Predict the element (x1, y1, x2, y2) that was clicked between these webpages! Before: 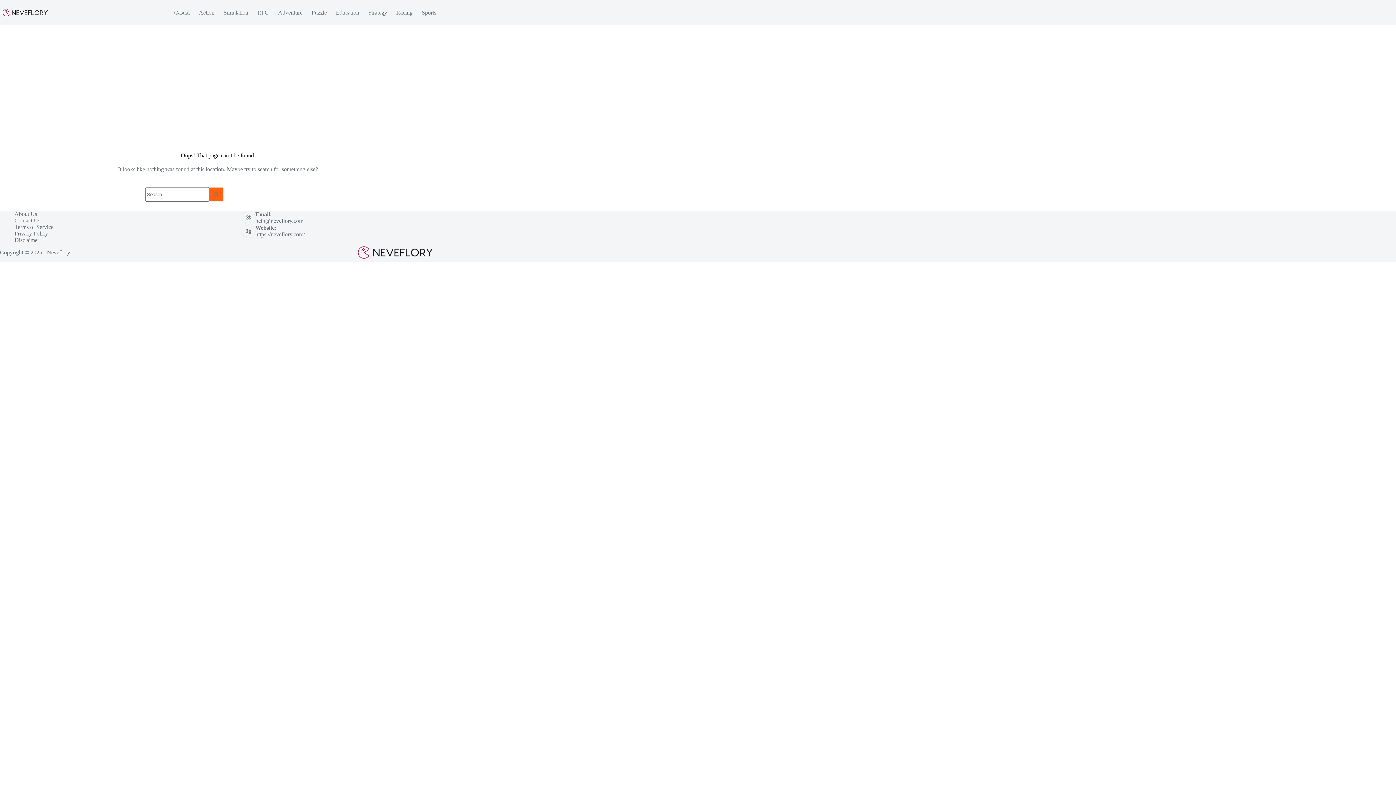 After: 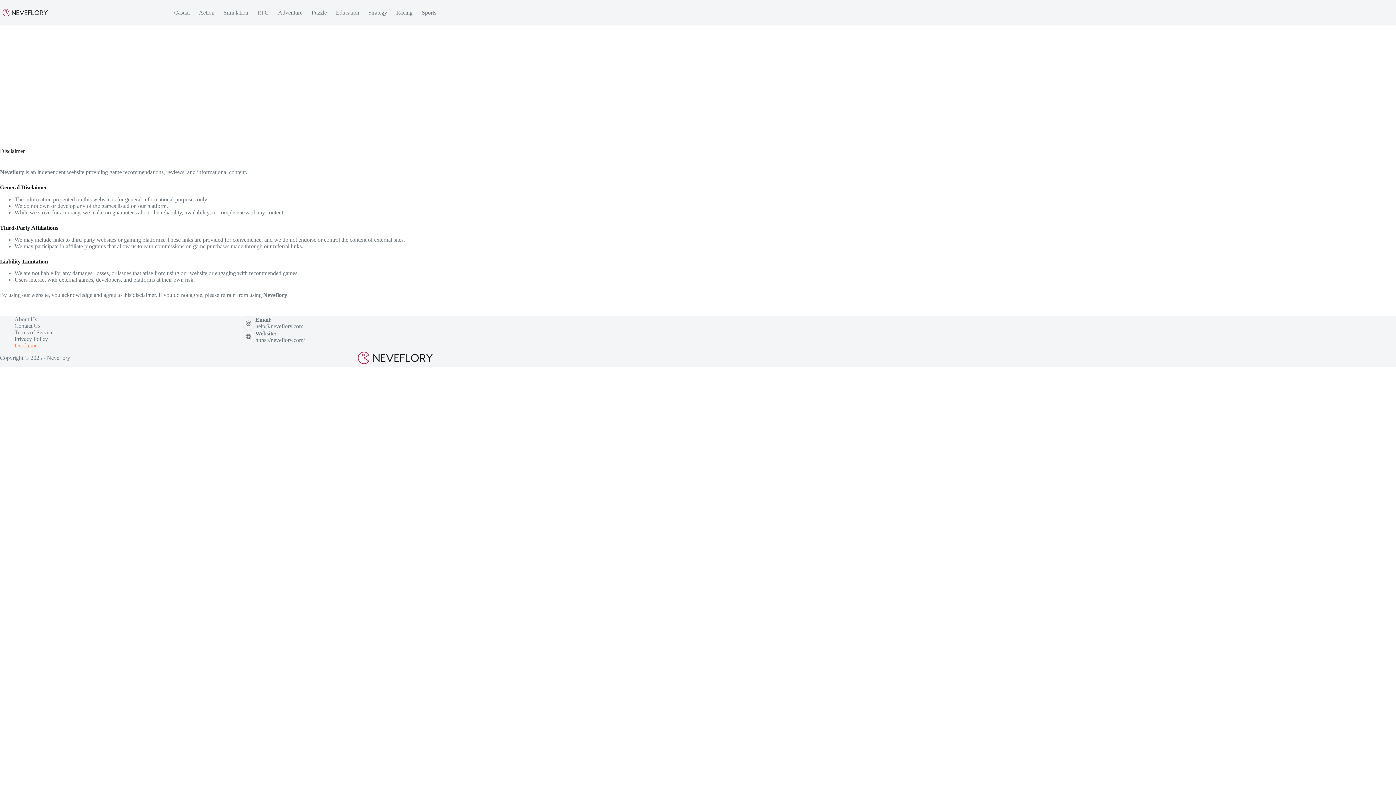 Action: bbox: (10, 237, 200, 243) label: Disclaimer